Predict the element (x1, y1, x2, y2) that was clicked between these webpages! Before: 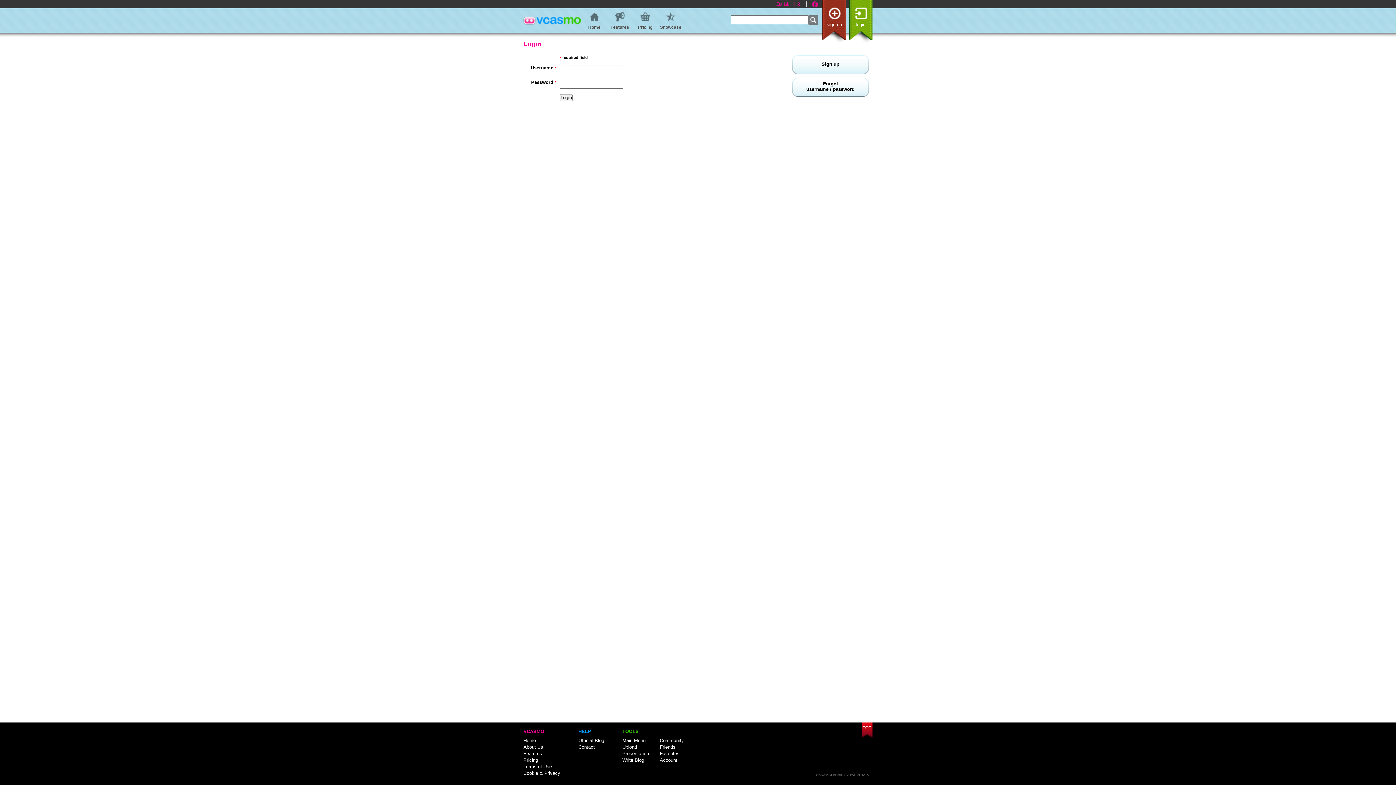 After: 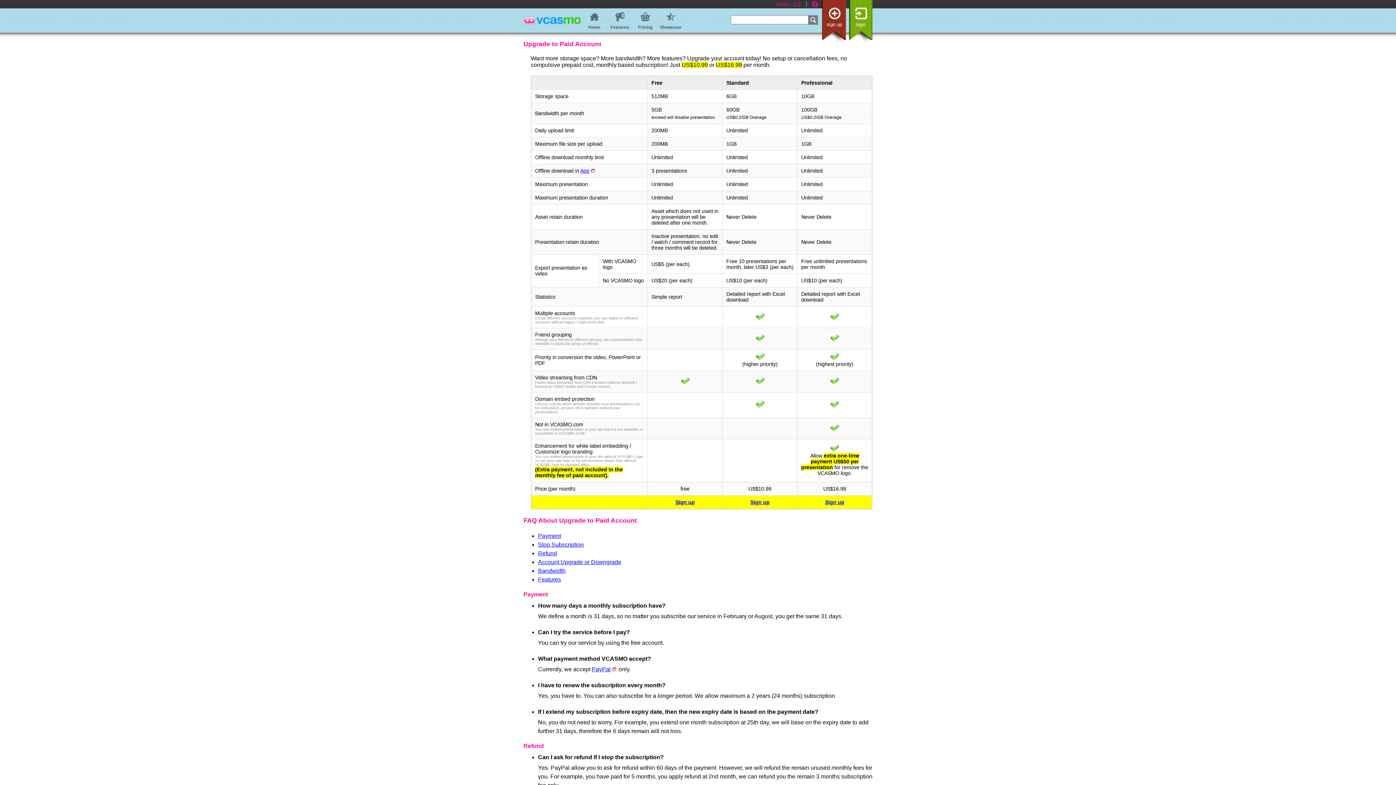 Action: label: Pricing bbox: (523, 757, 538, 763)